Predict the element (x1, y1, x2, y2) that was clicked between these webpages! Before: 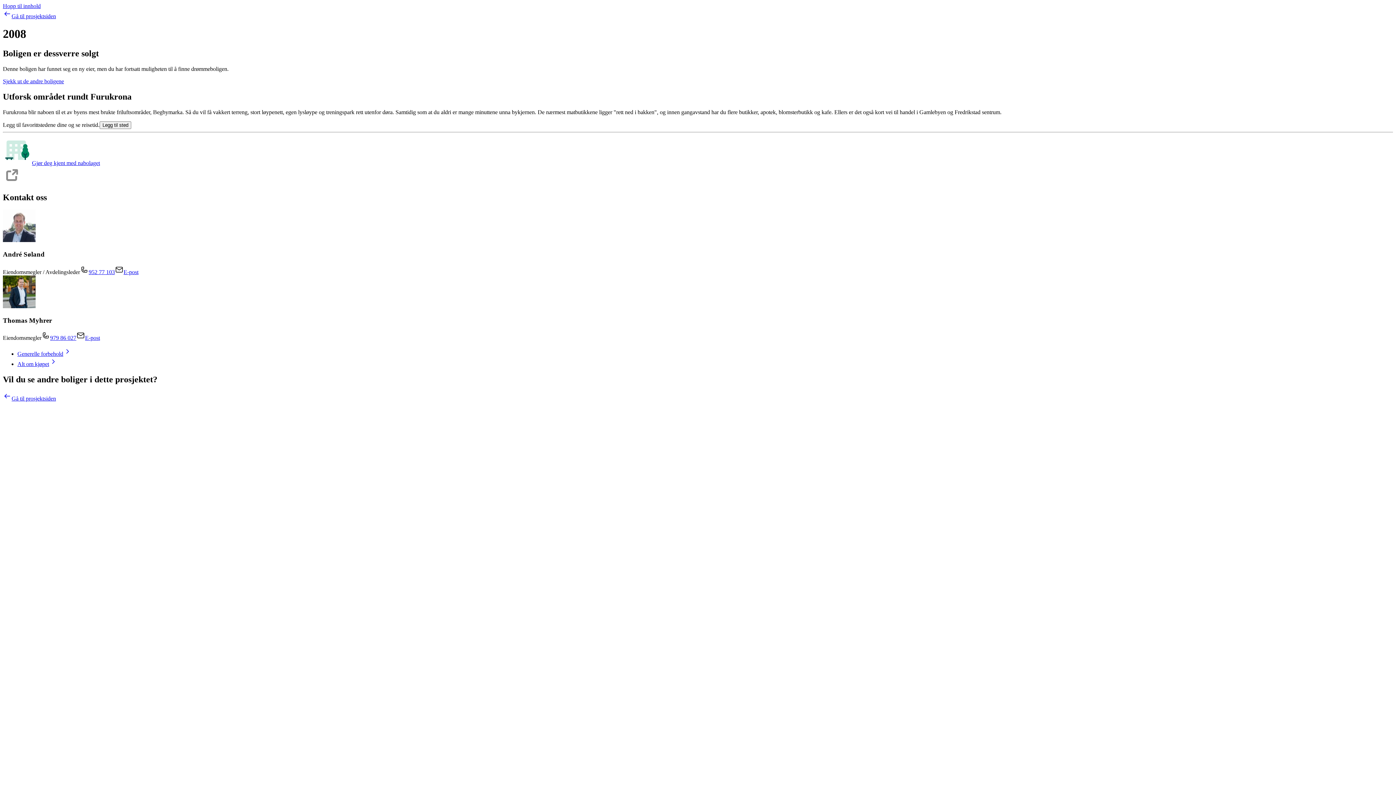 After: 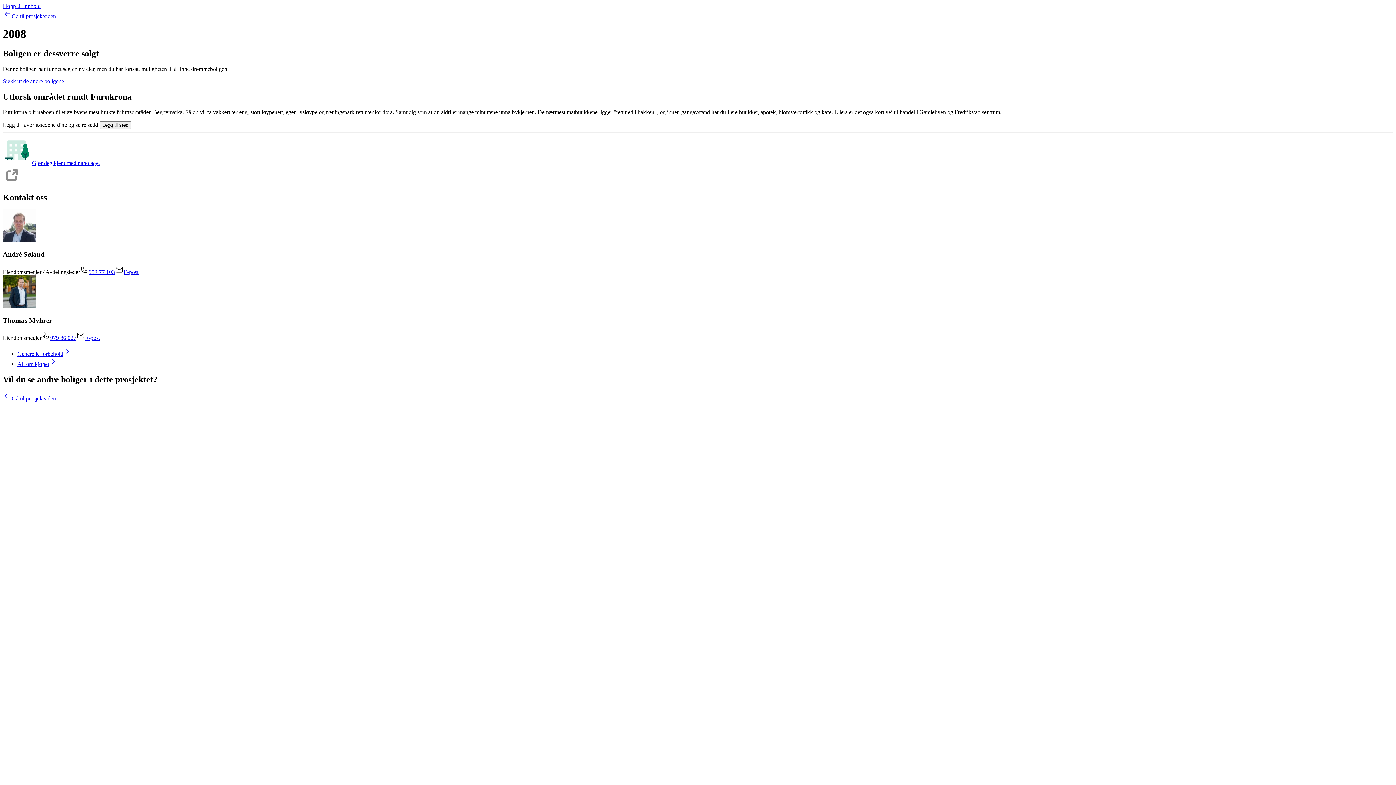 Action: label: 952 77 103 bbox: (88, 269, 114, 275)